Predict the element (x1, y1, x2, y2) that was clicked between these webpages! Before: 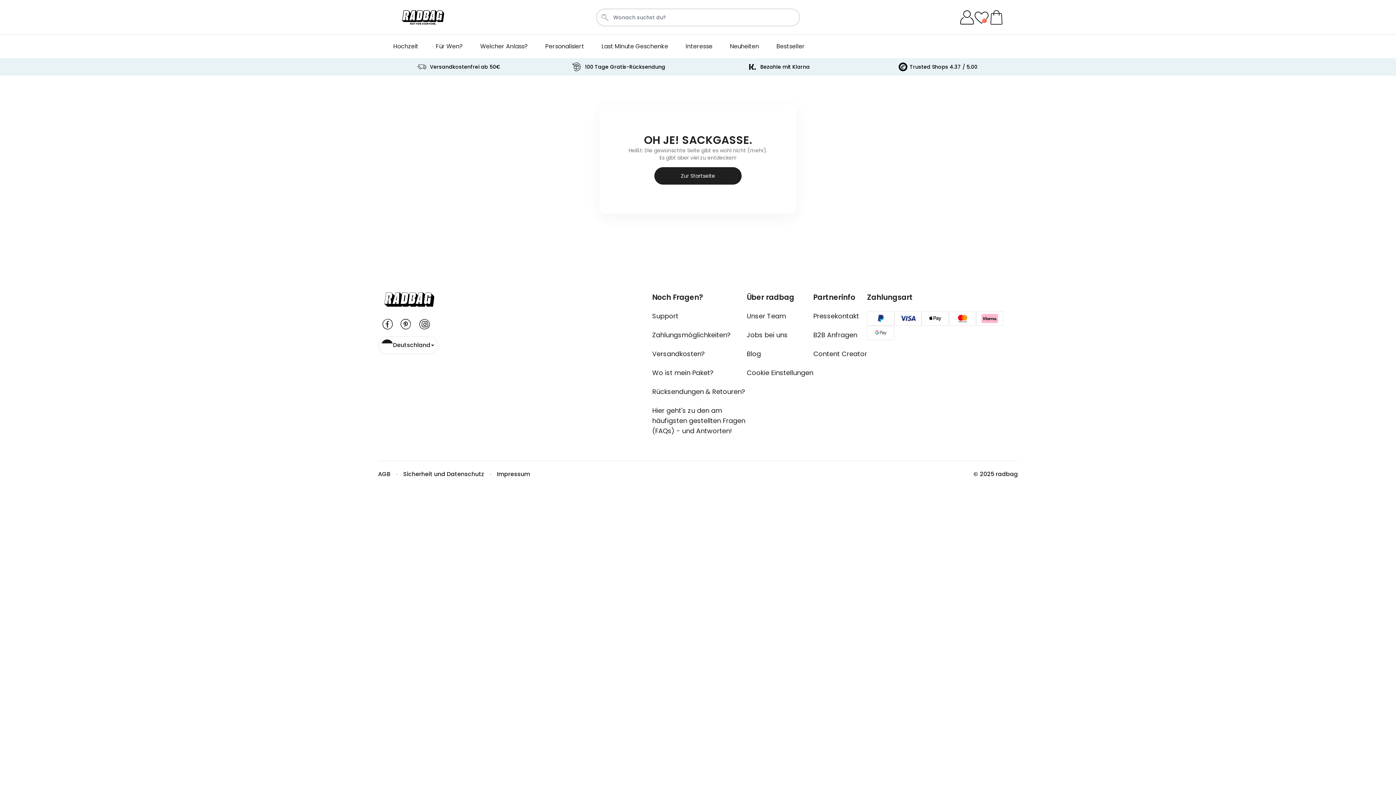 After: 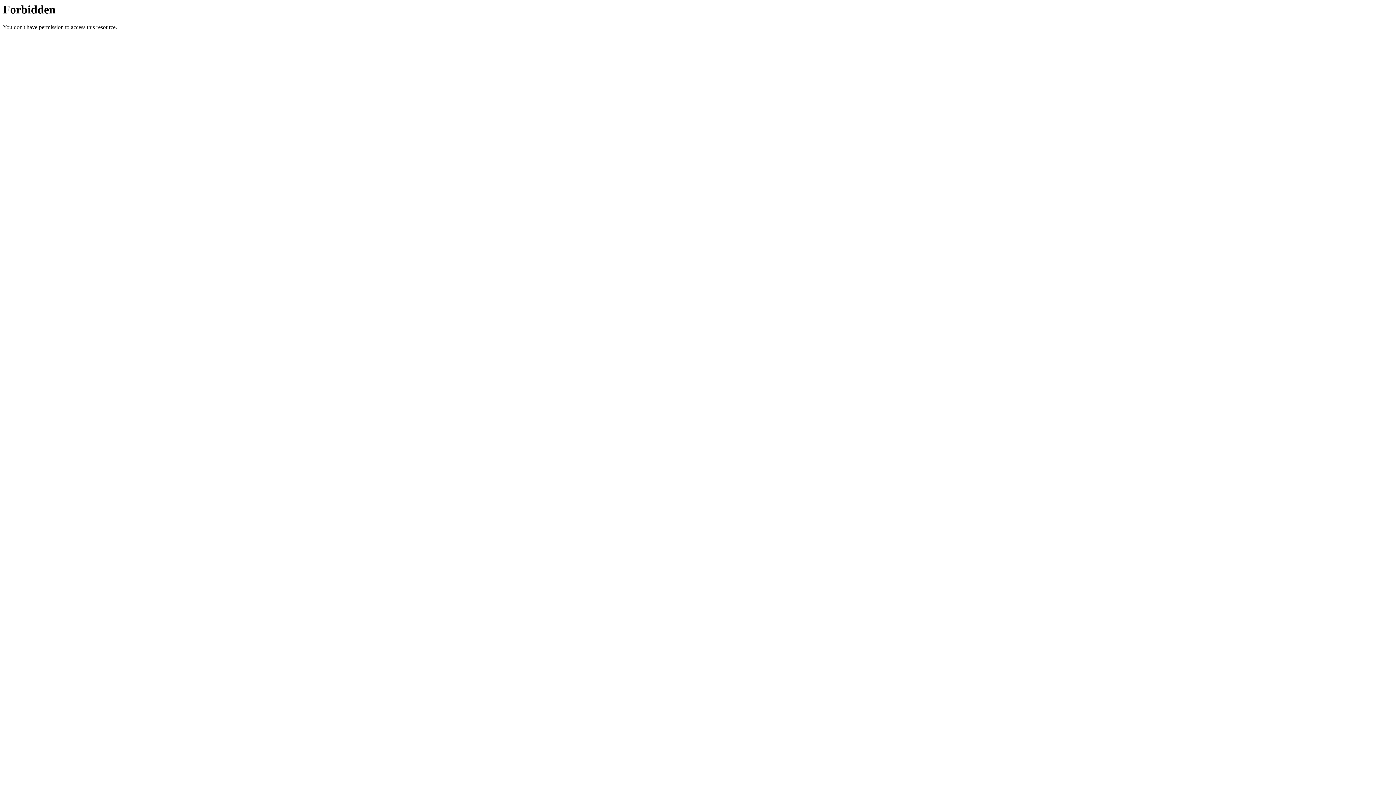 Action: bbox: (813, 344, 867, 363) label: Content Creator